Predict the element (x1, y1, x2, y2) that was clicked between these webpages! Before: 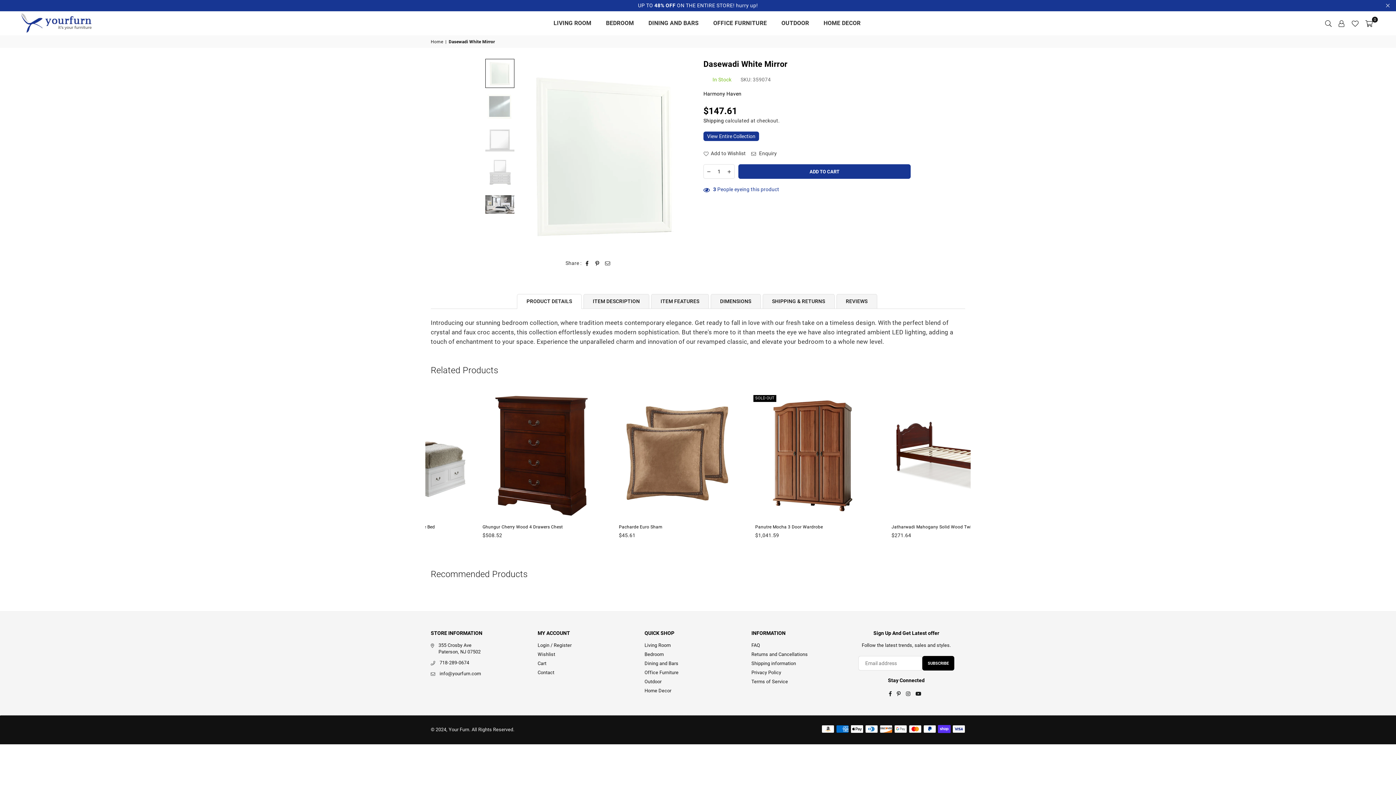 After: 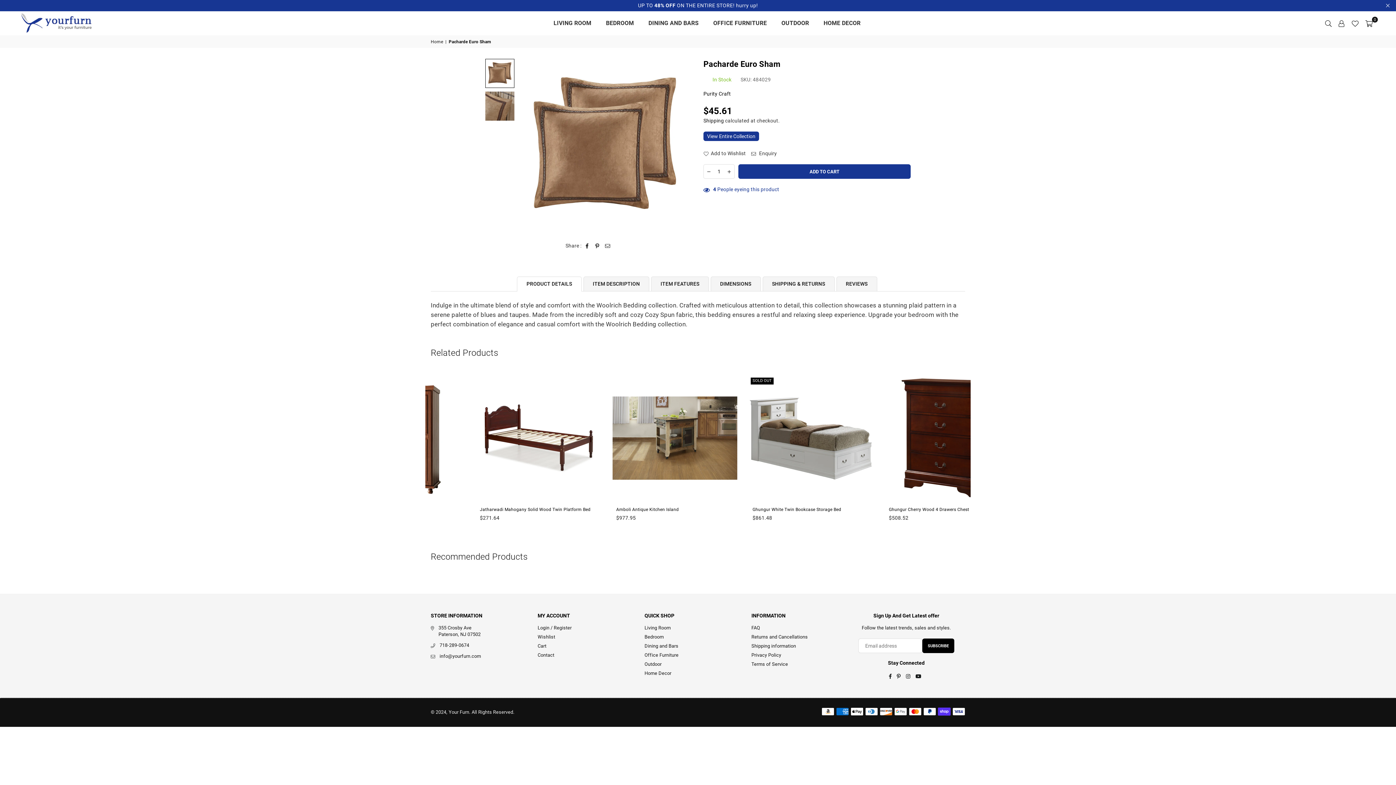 Action: bbox: (431, 393, 556, 518)